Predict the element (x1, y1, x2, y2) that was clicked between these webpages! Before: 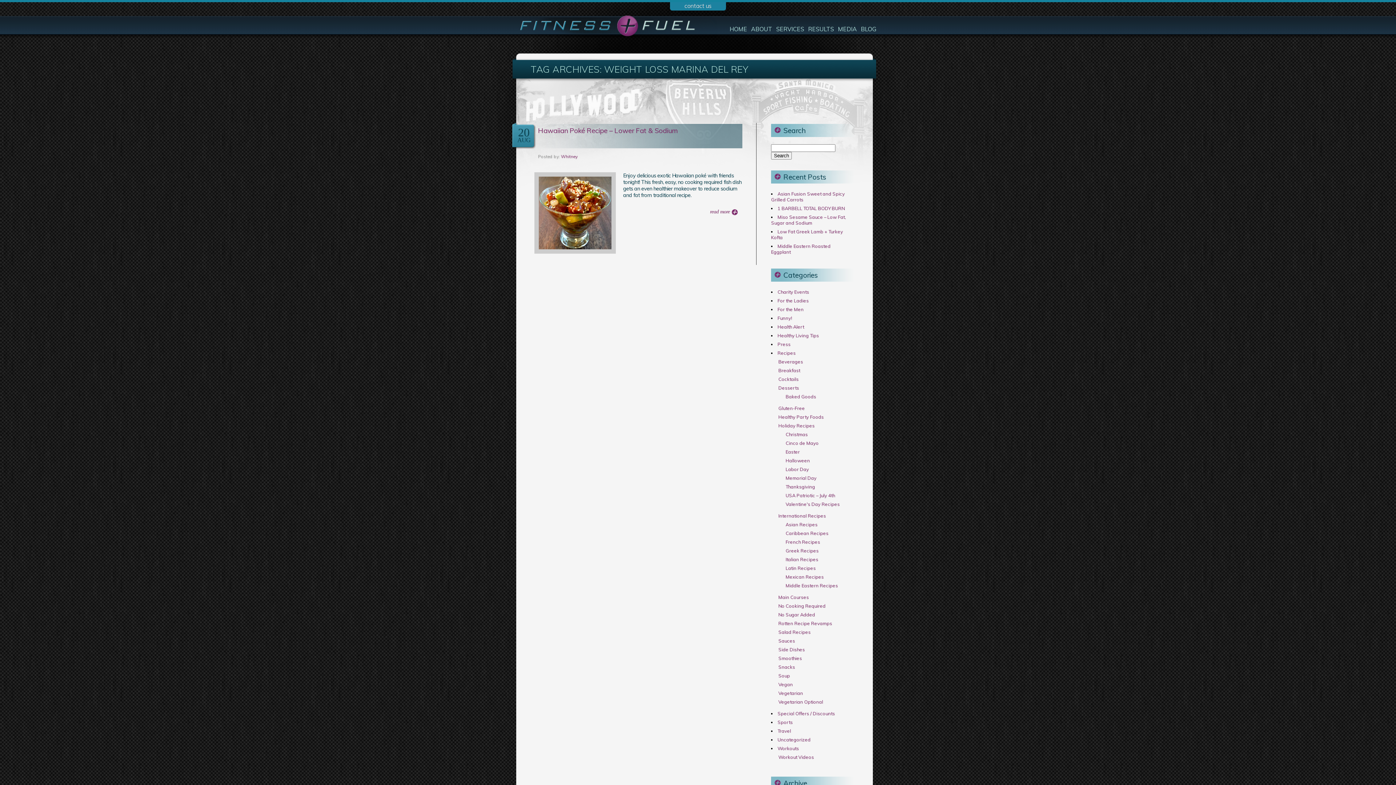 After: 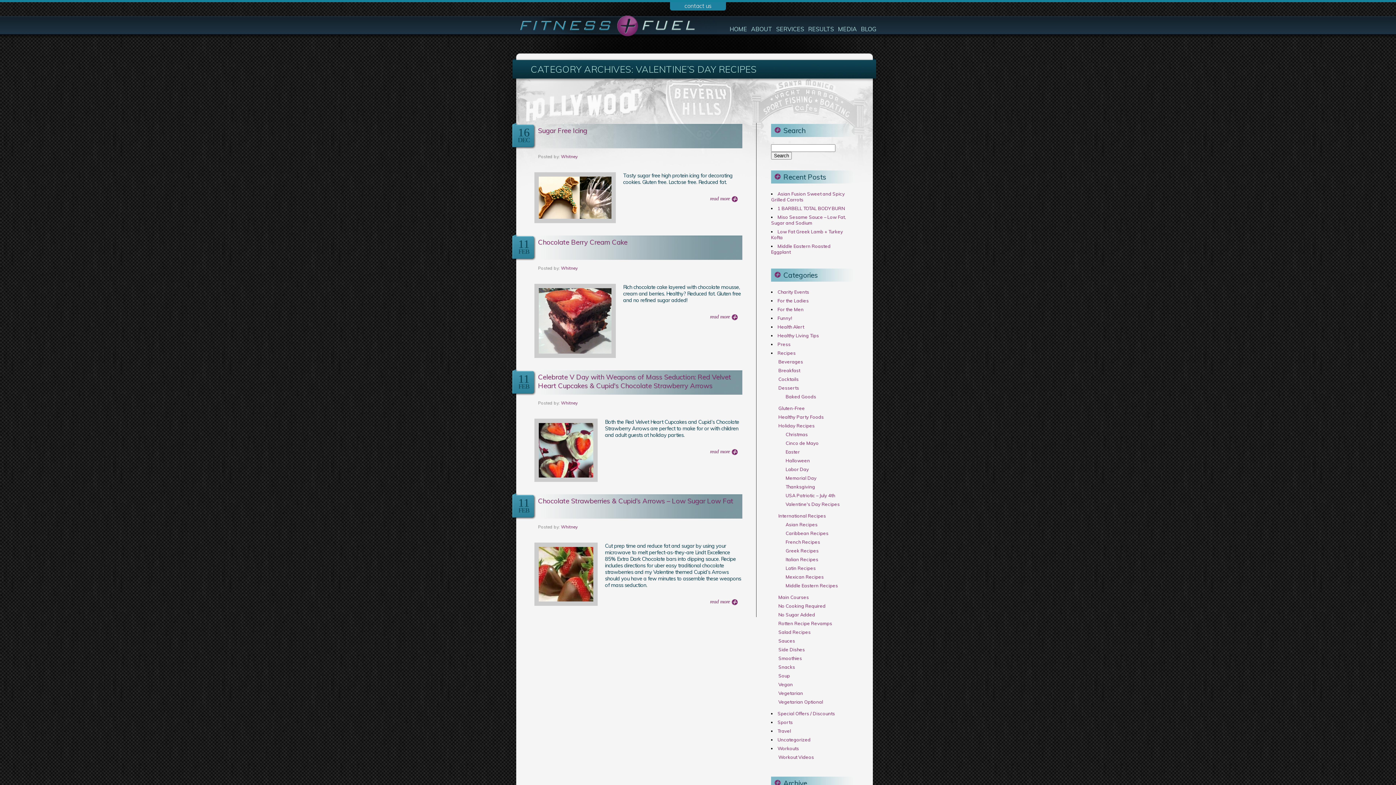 Action: bbox: (785, 501, 840, 507) label: Valentine's Day Recipes